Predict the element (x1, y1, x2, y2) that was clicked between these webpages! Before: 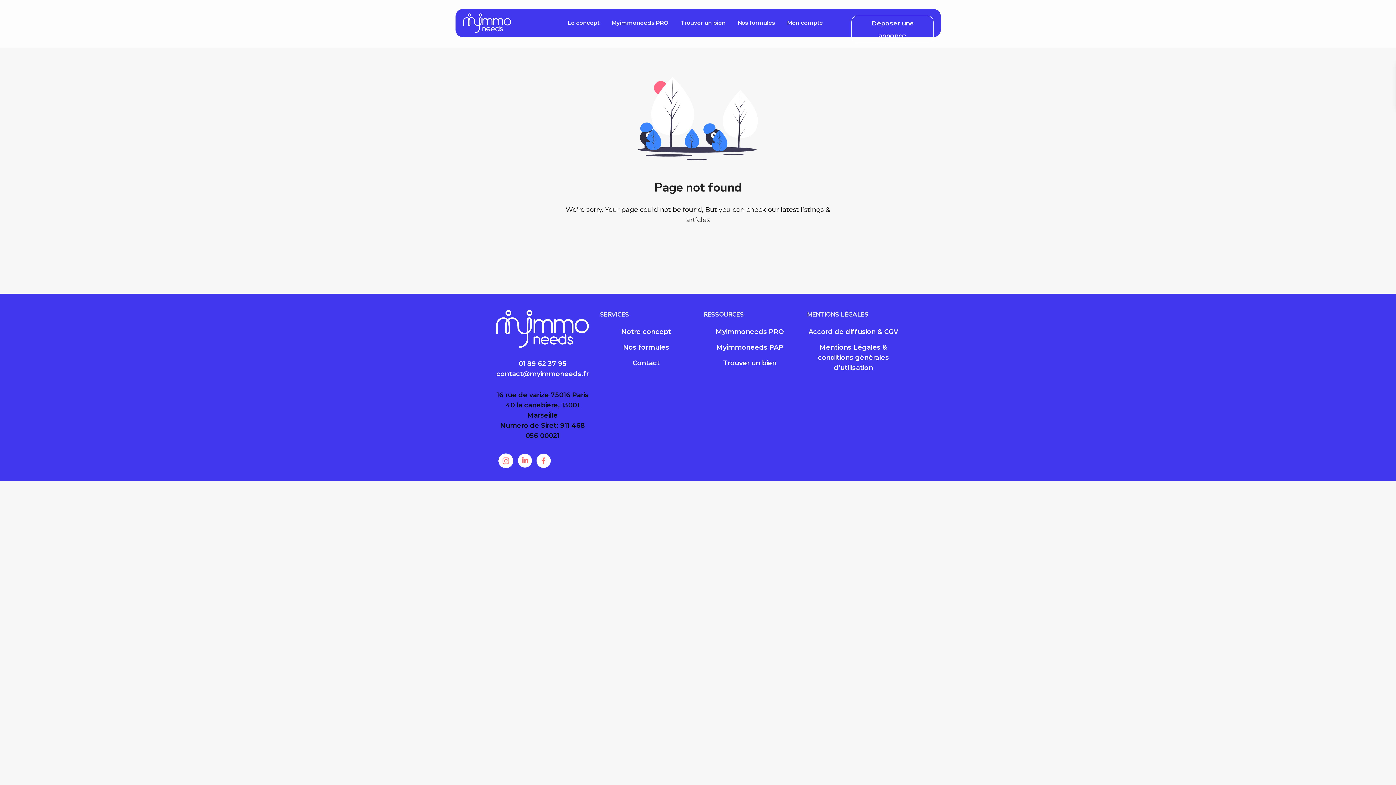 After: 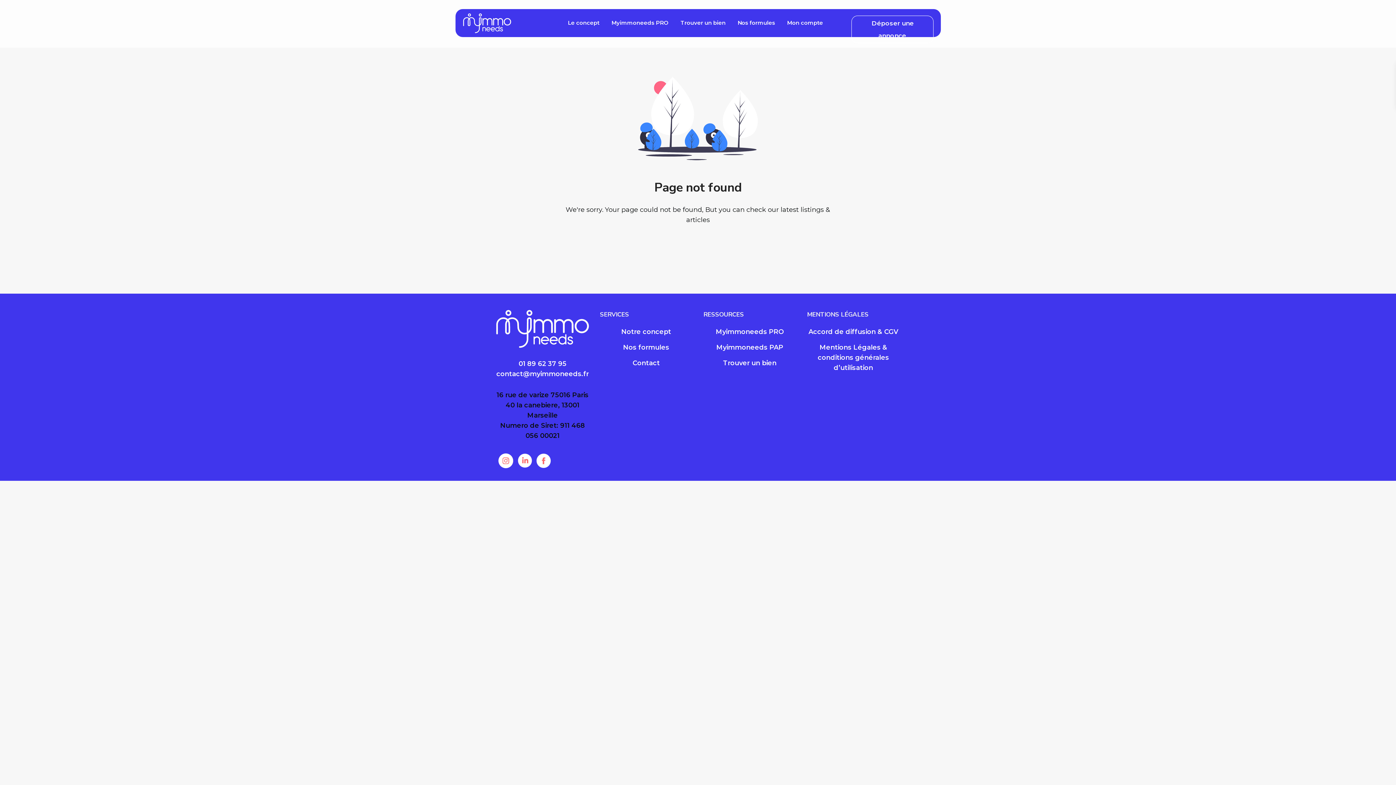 Action: bbox: (536, 457, 550, 463)